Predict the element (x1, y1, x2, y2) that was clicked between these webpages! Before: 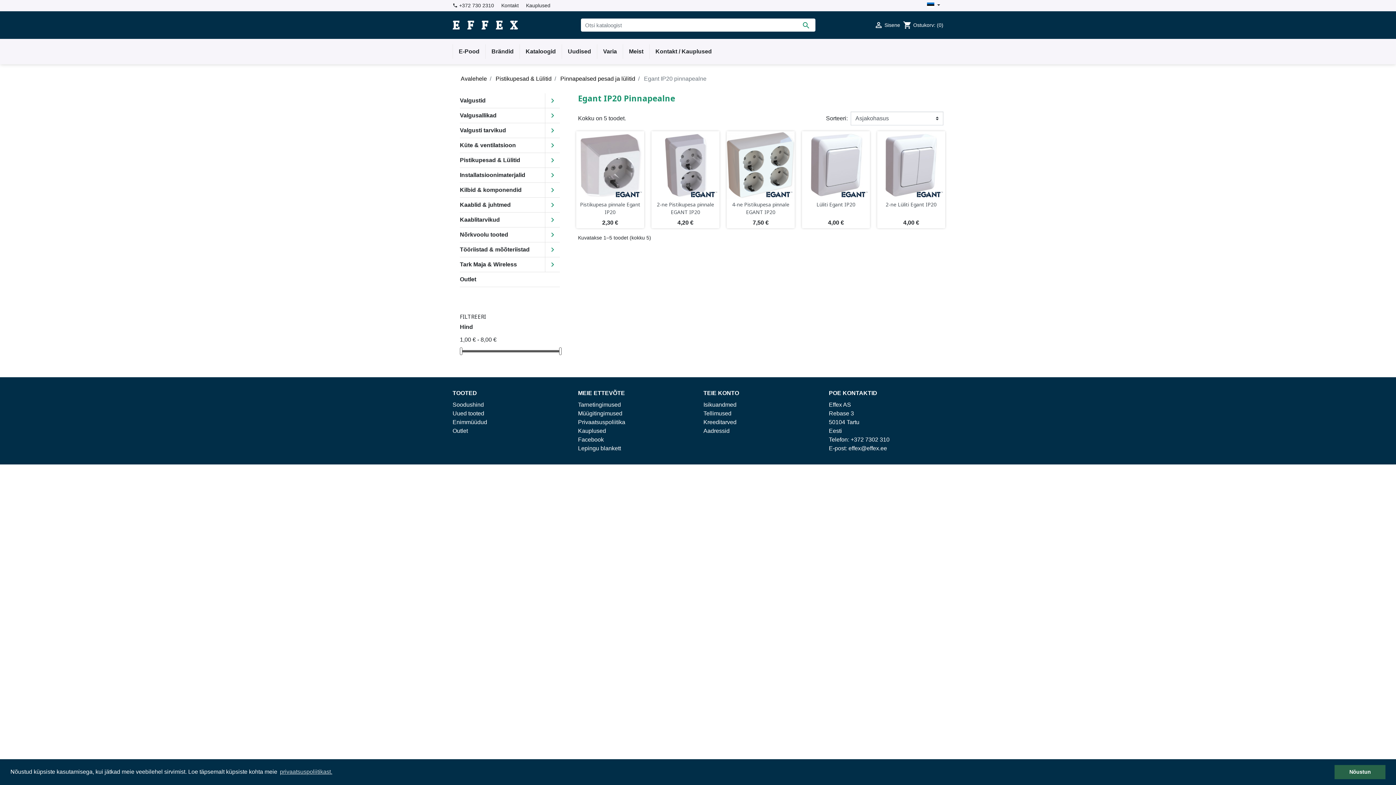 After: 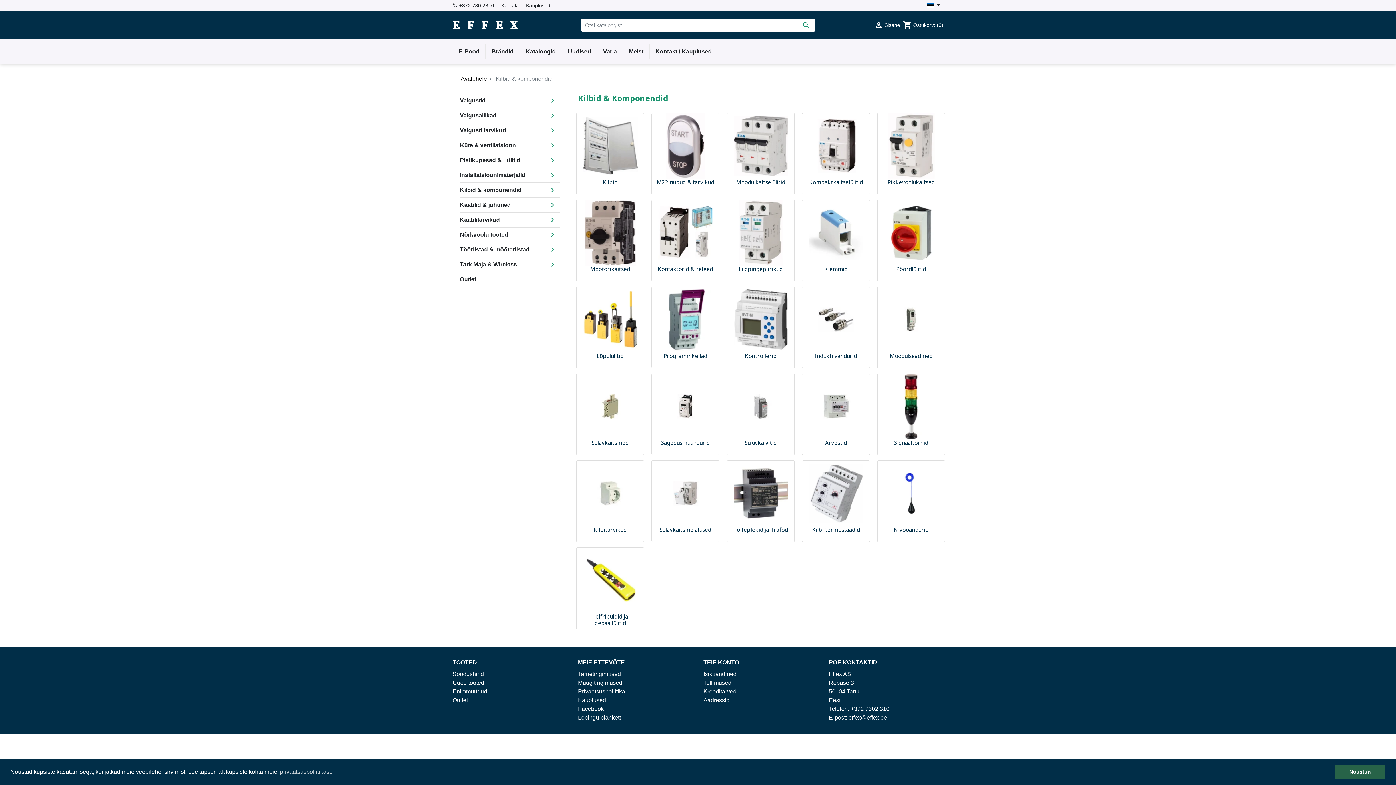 Action: label: Kilbid & komponendid bbox: (460, 182, 545, 197)